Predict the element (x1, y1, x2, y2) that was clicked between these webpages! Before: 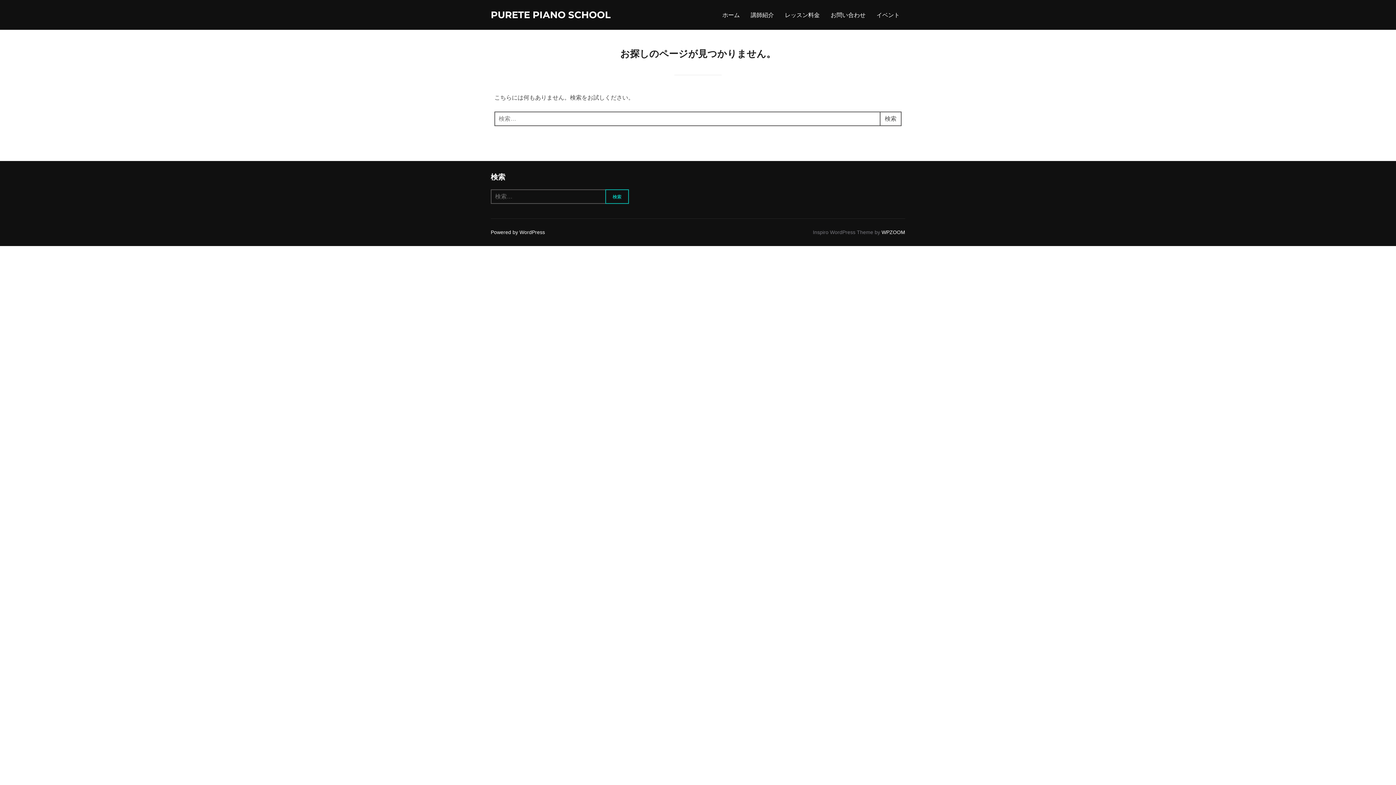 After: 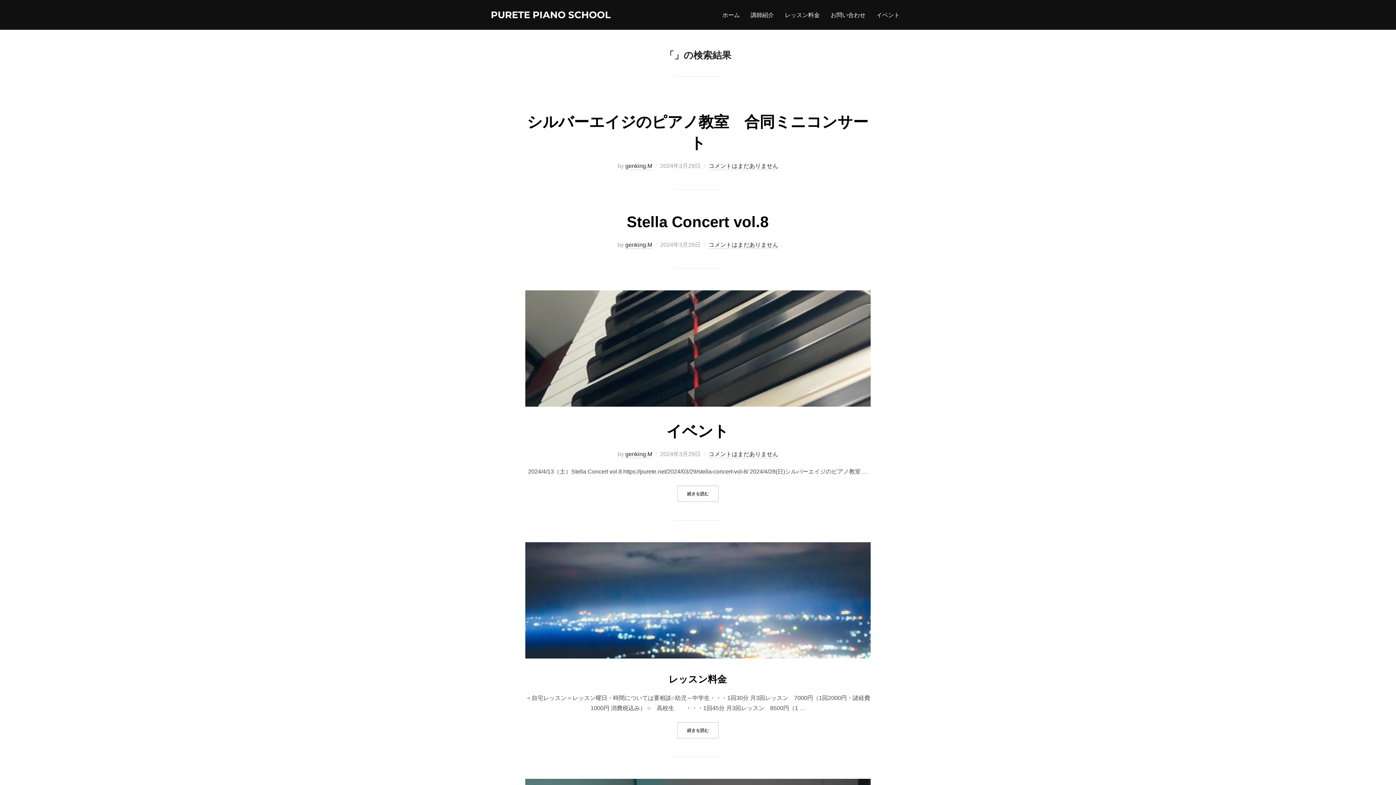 Action: bbox: (605, 189, 629, 204) label: 検索